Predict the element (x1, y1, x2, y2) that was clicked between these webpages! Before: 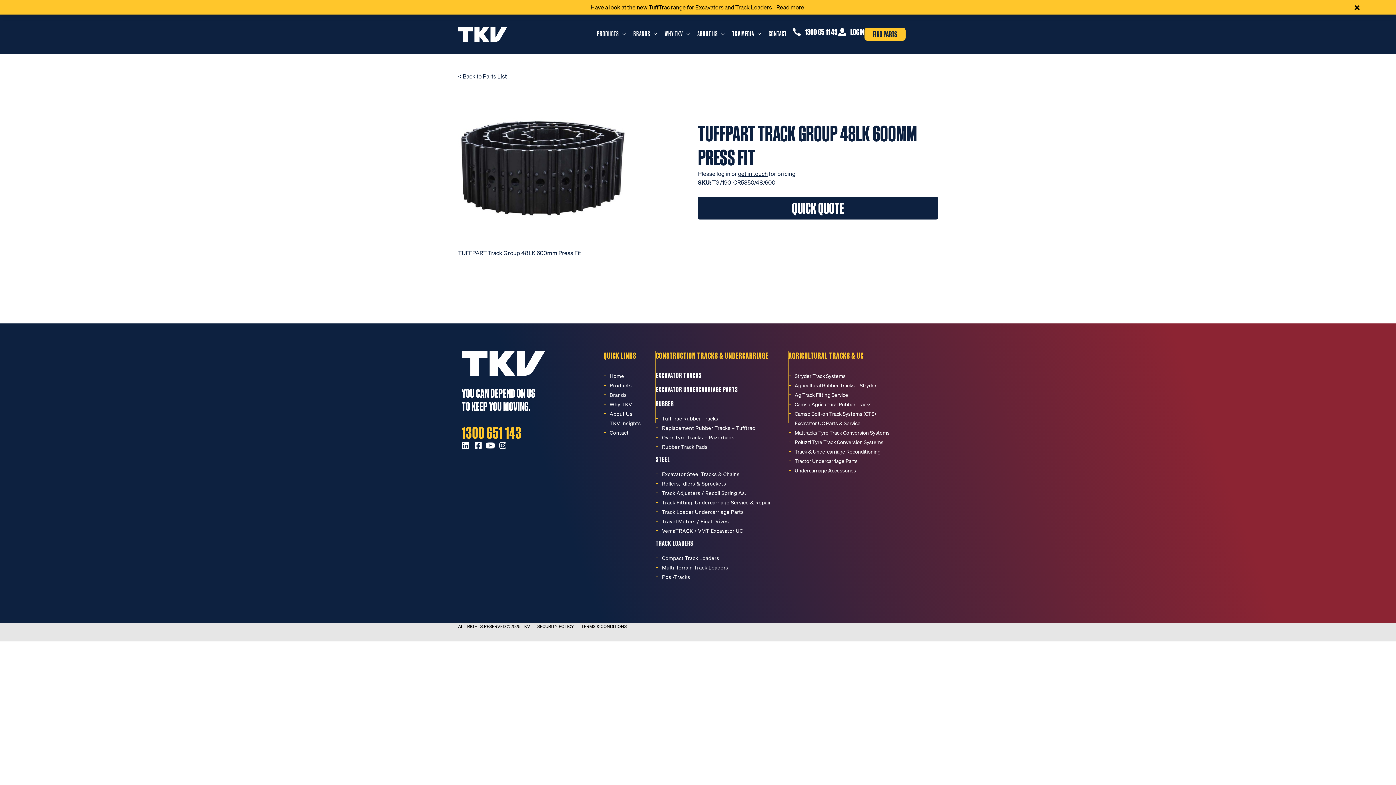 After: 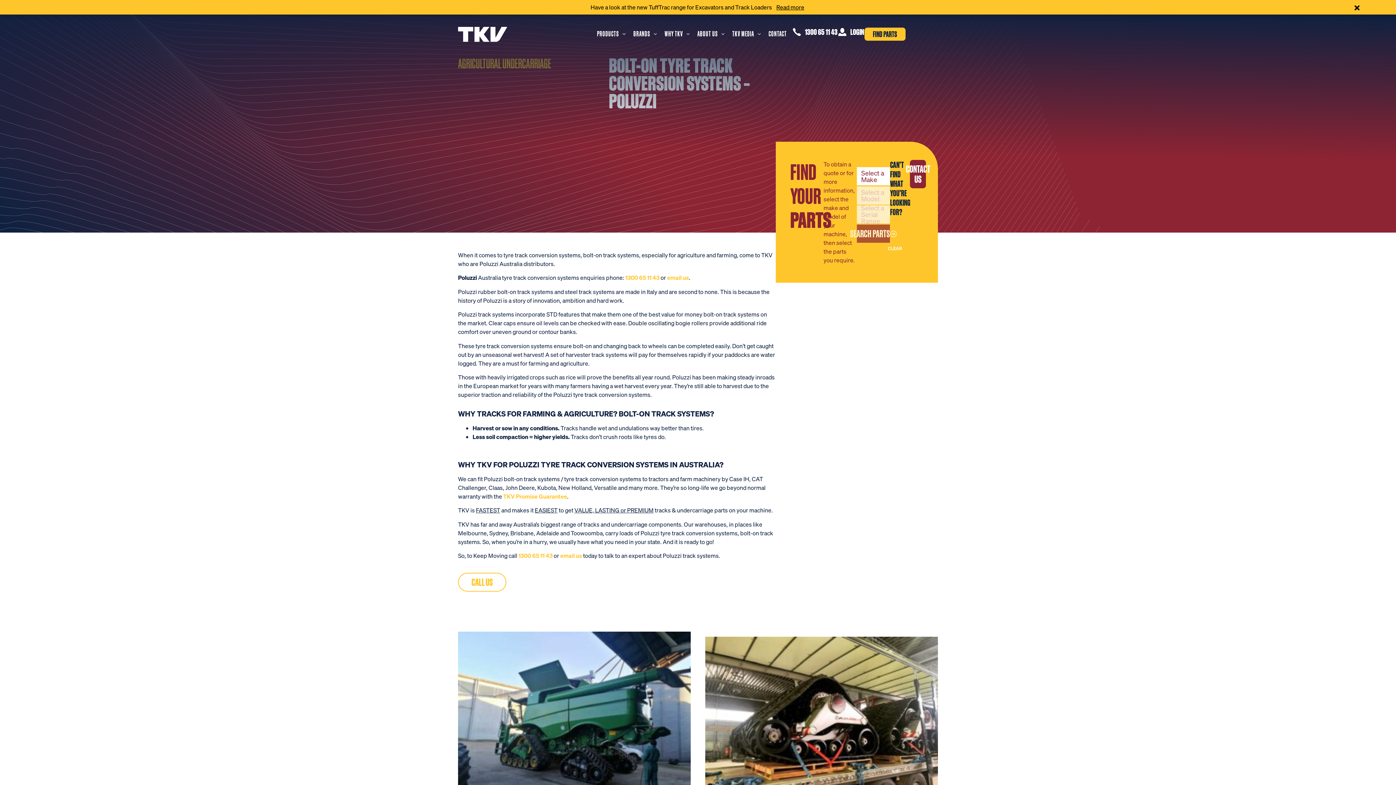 Action: bbox: (794, 438, 883, 445) label: Poluzzi Tyre Track Conversion Systems